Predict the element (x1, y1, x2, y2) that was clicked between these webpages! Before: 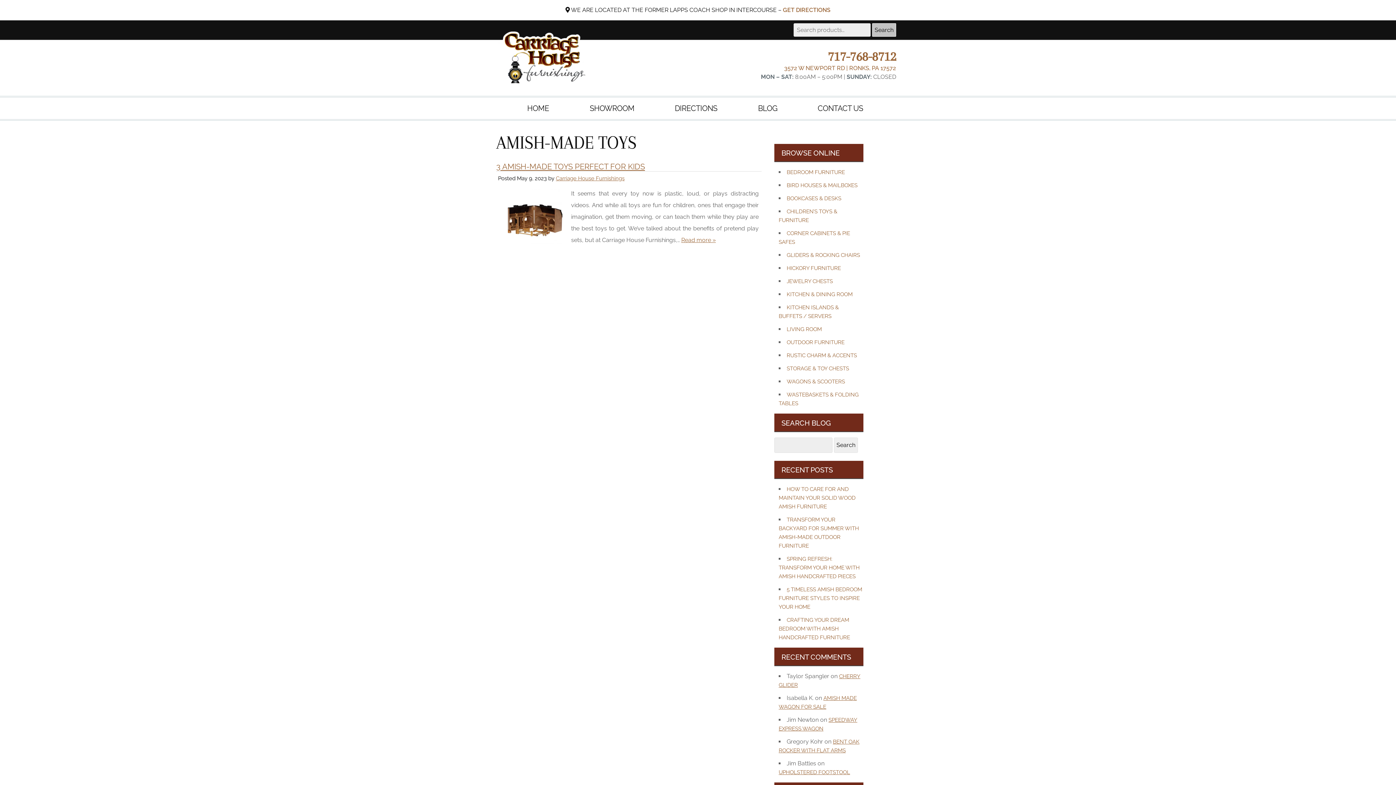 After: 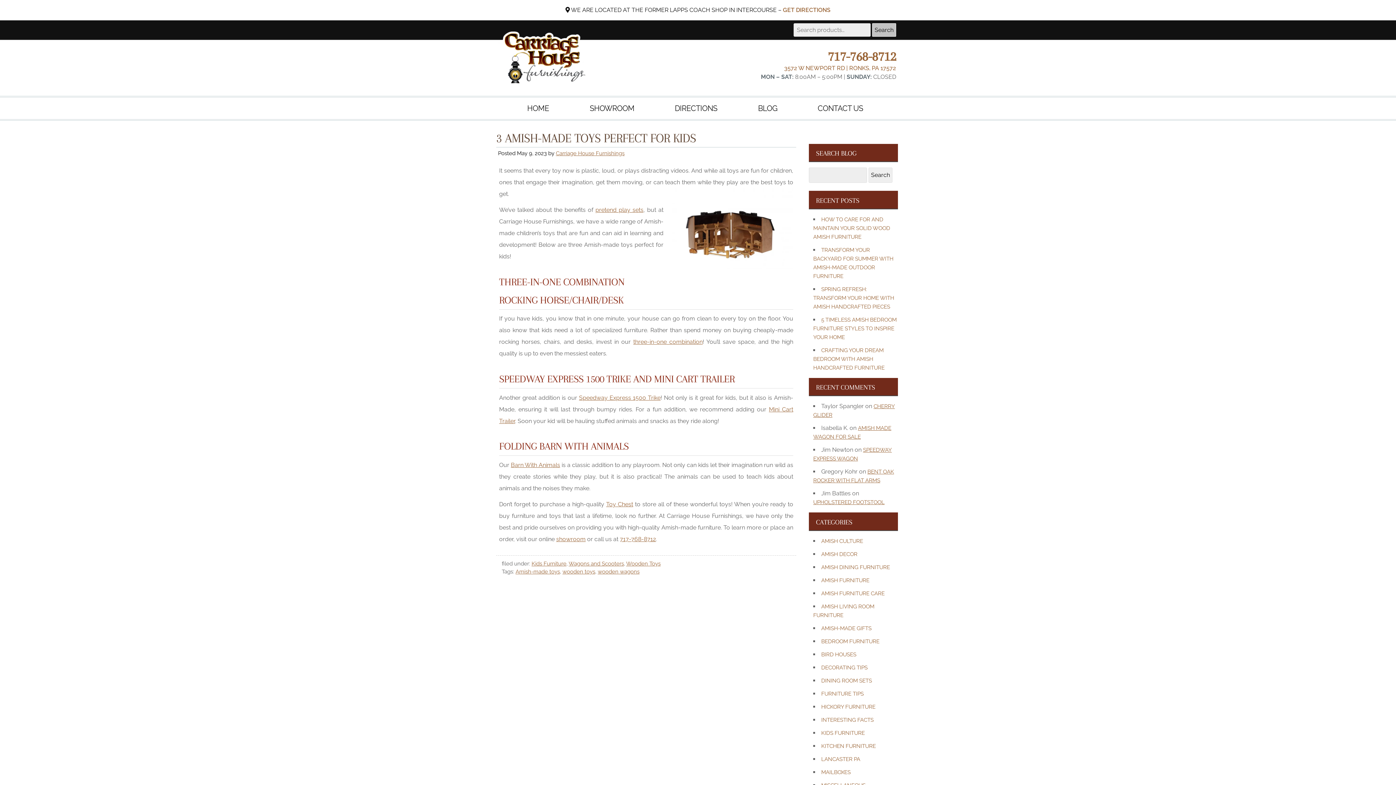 Action: label: 3 AMISH-MADE TOYS PERFECT FOR KIDS bbox: (496, 162, 645, 171)